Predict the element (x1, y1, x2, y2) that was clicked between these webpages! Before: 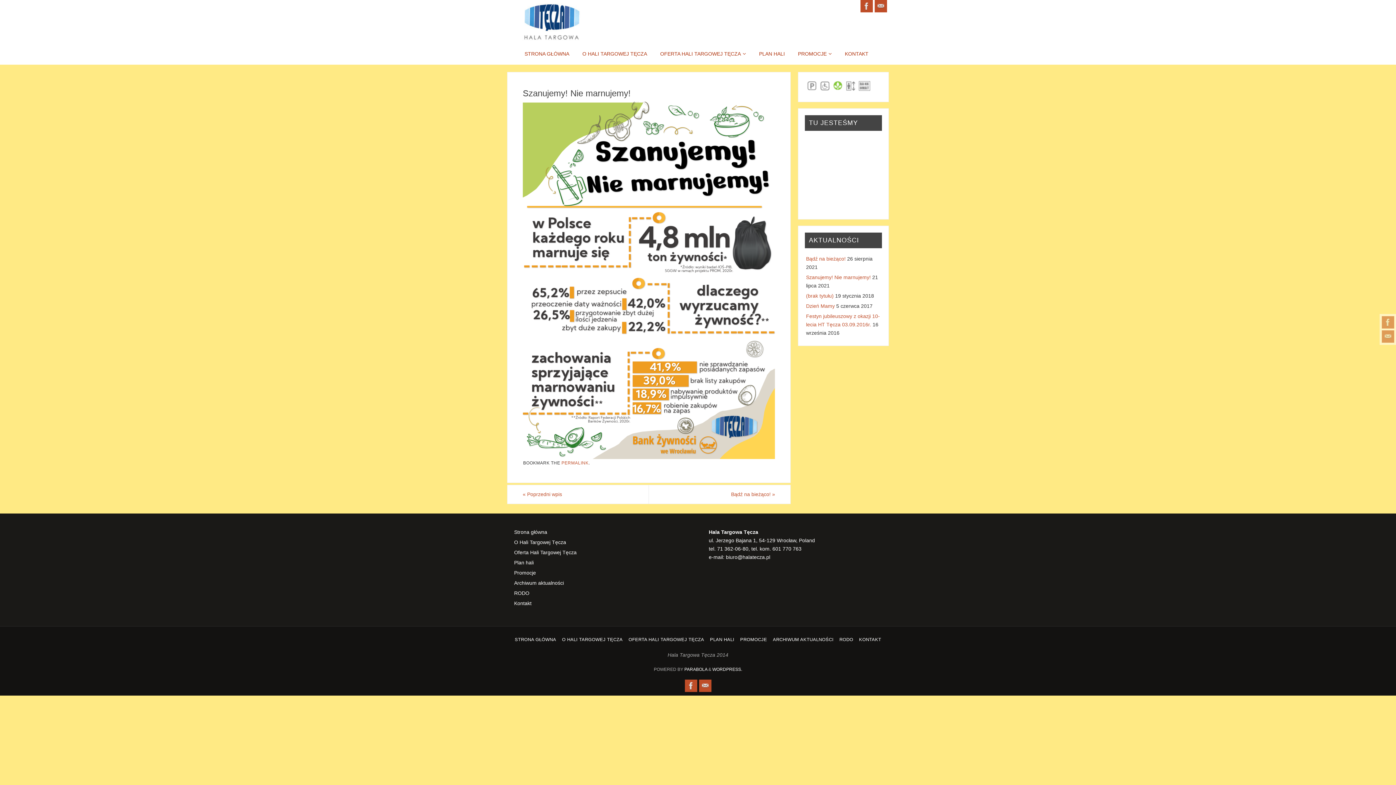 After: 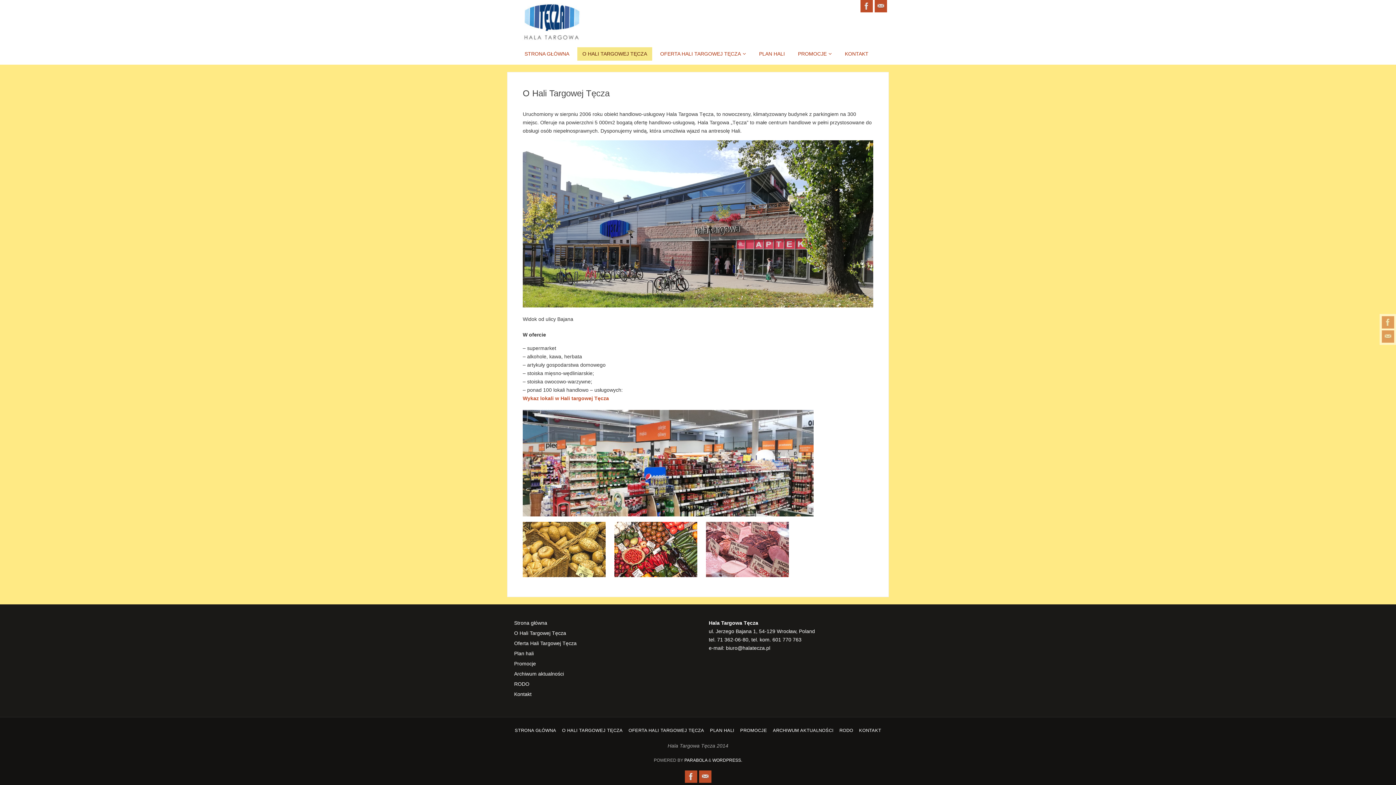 Action: bbox: (577, 47, 652, 60) label: O HALI TARGOWEJ TĘCZA